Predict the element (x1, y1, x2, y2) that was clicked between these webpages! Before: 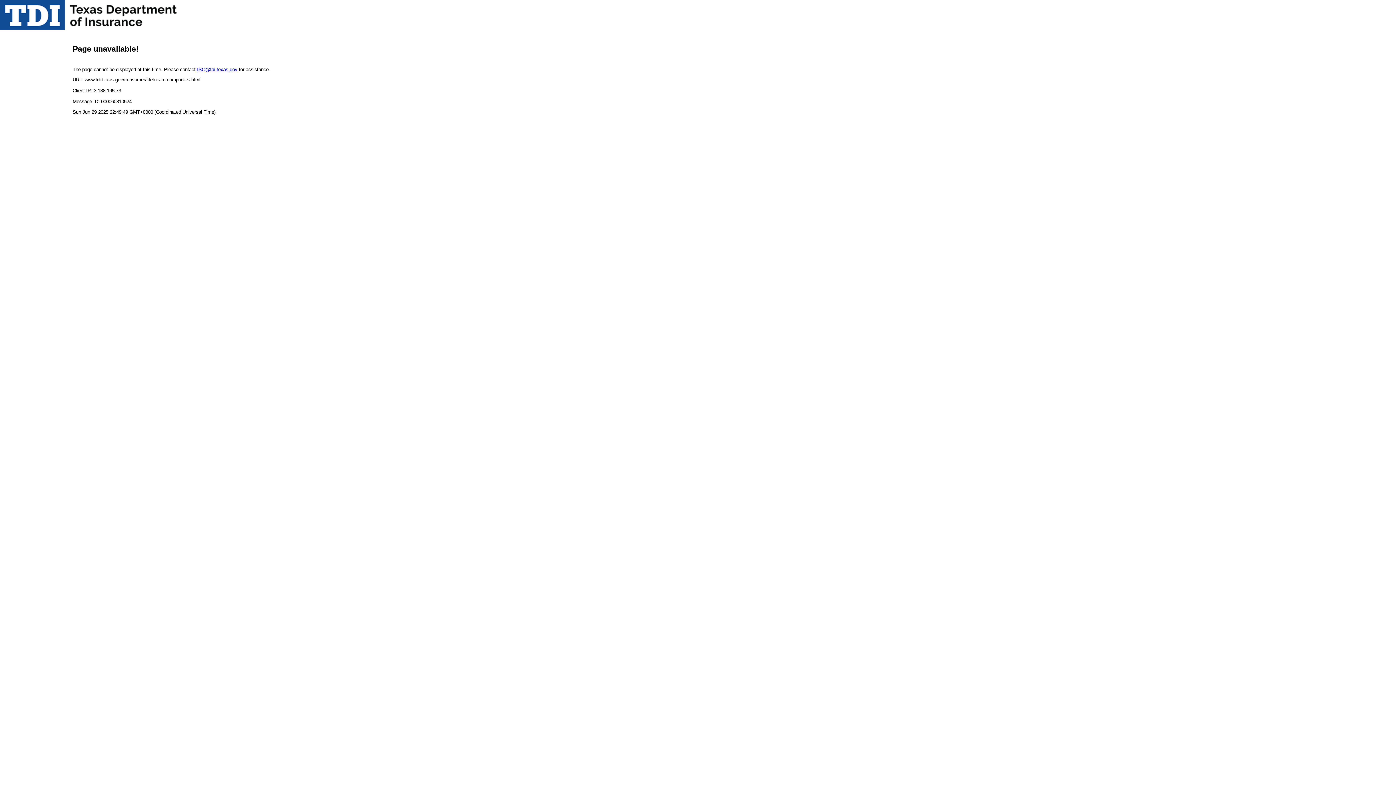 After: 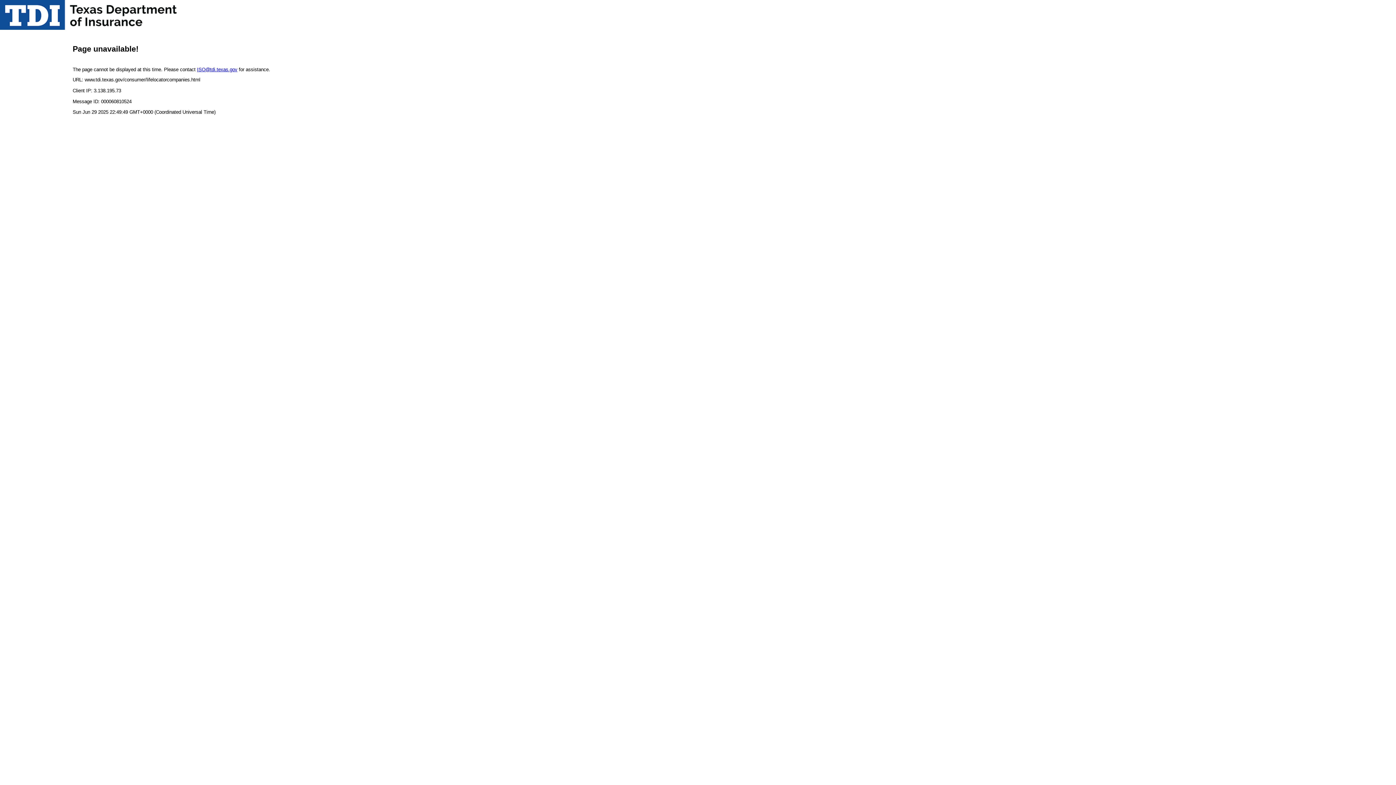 Action: label: ISO@tdi.texas.gov bbox: (197, 66, 237, 72)